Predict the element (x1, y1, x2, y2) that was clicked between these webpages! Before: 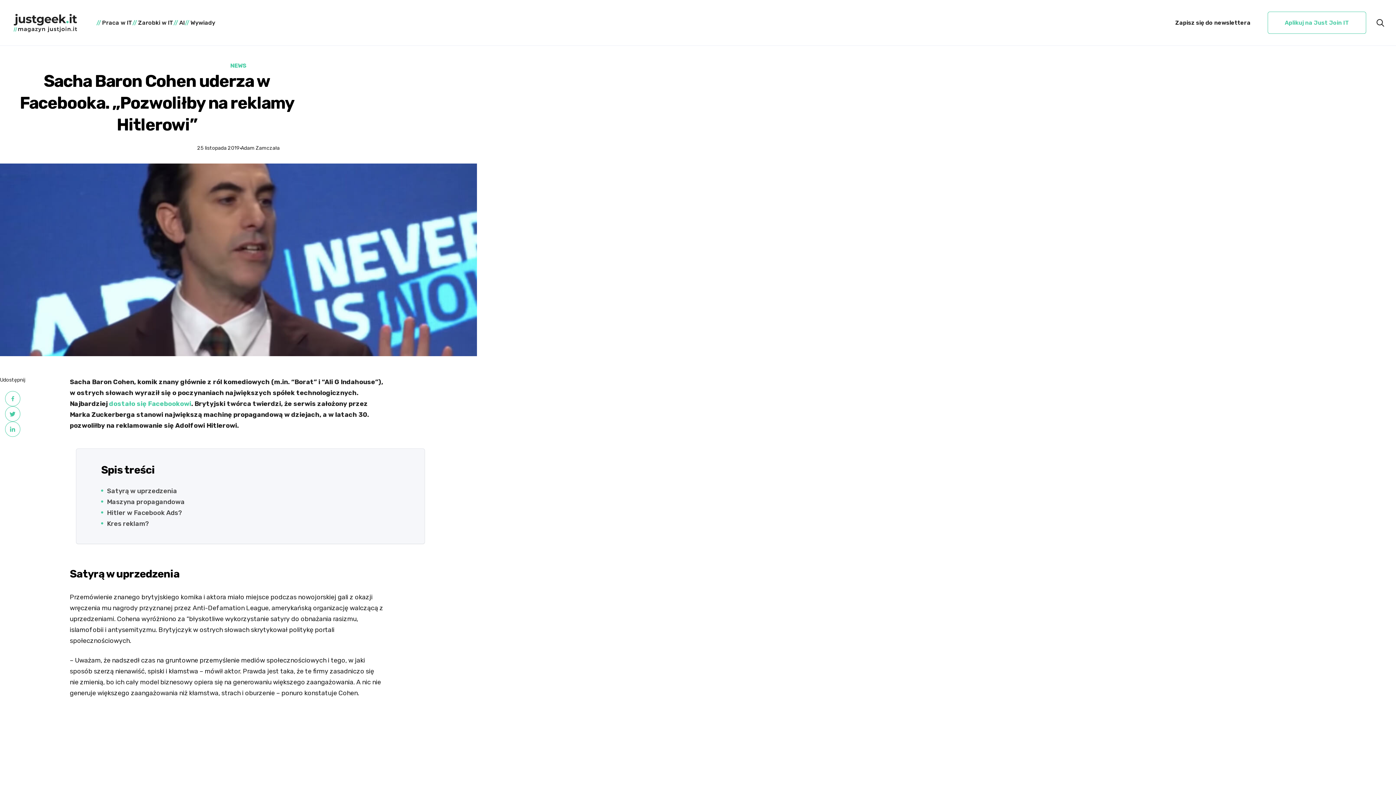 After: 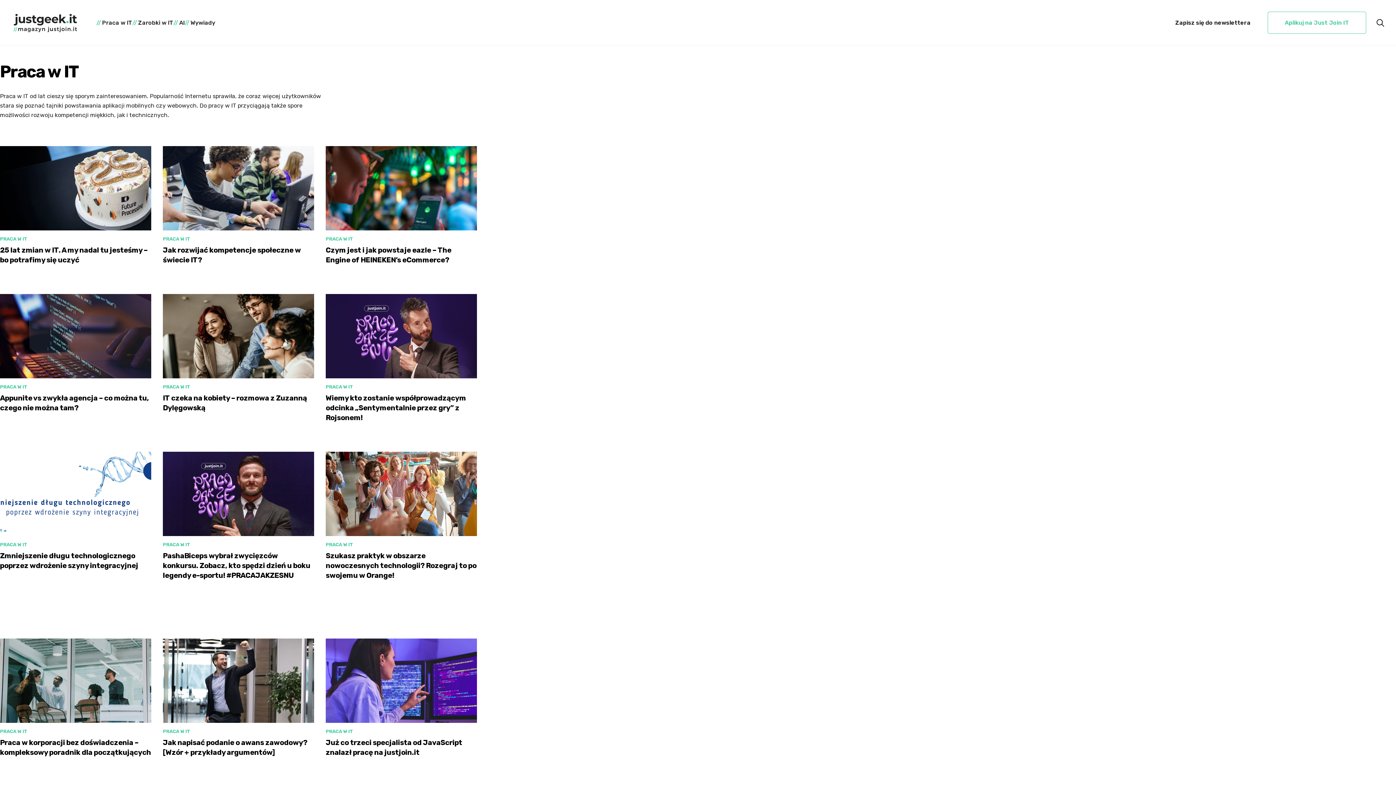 Action: label: Praca w IT bbox: (96, 19, 132, 26)